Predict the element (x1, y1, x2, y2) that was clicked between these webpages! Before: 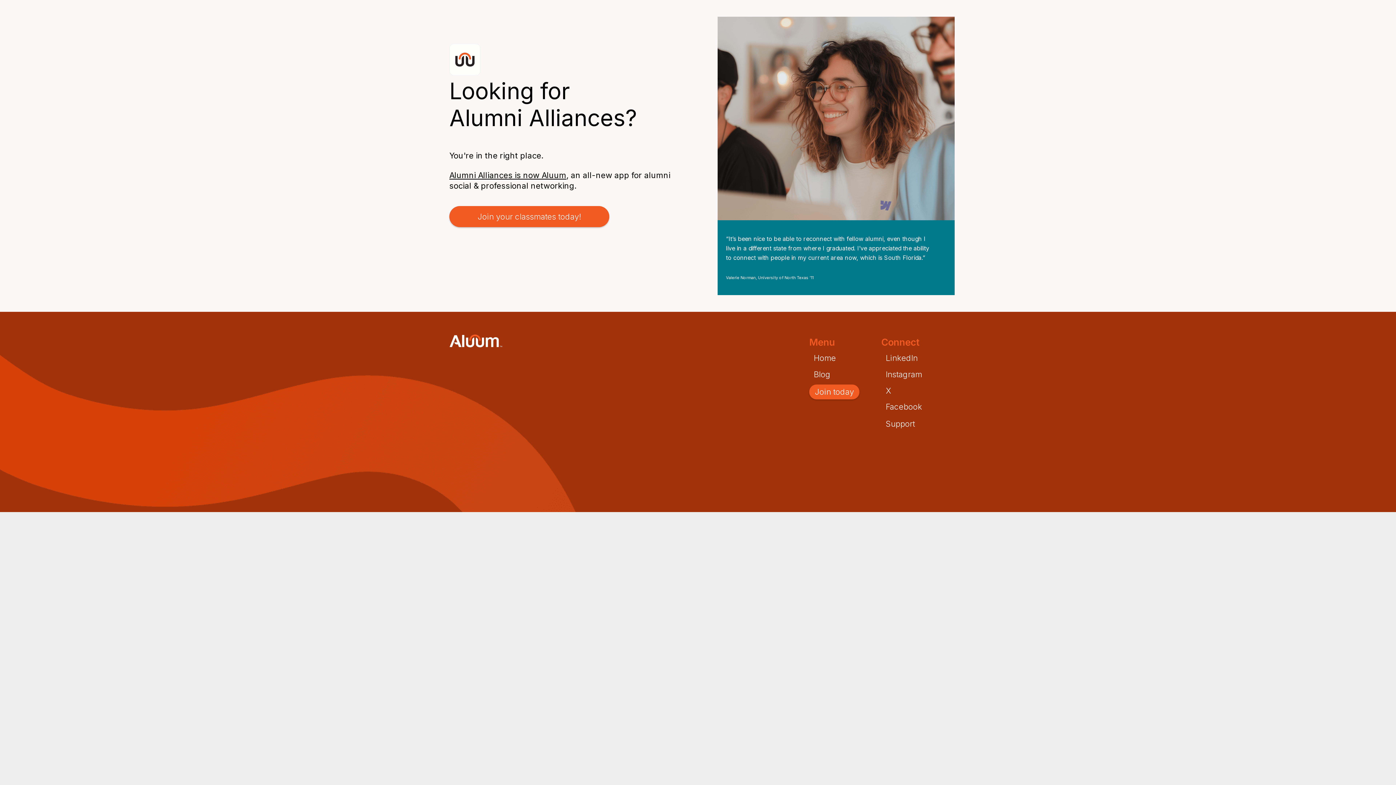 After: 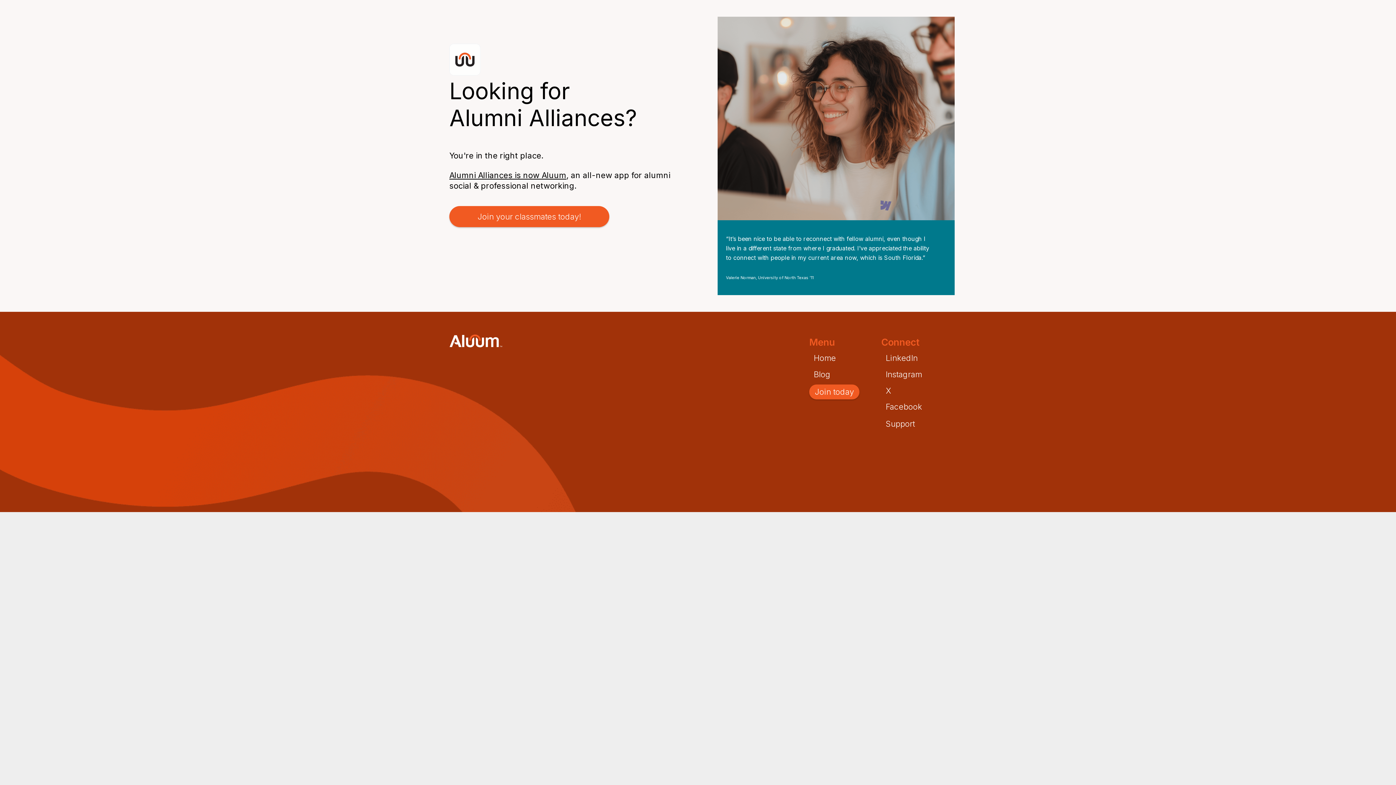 Action: bbox: (886, 404, 922, 410) label: Facebook